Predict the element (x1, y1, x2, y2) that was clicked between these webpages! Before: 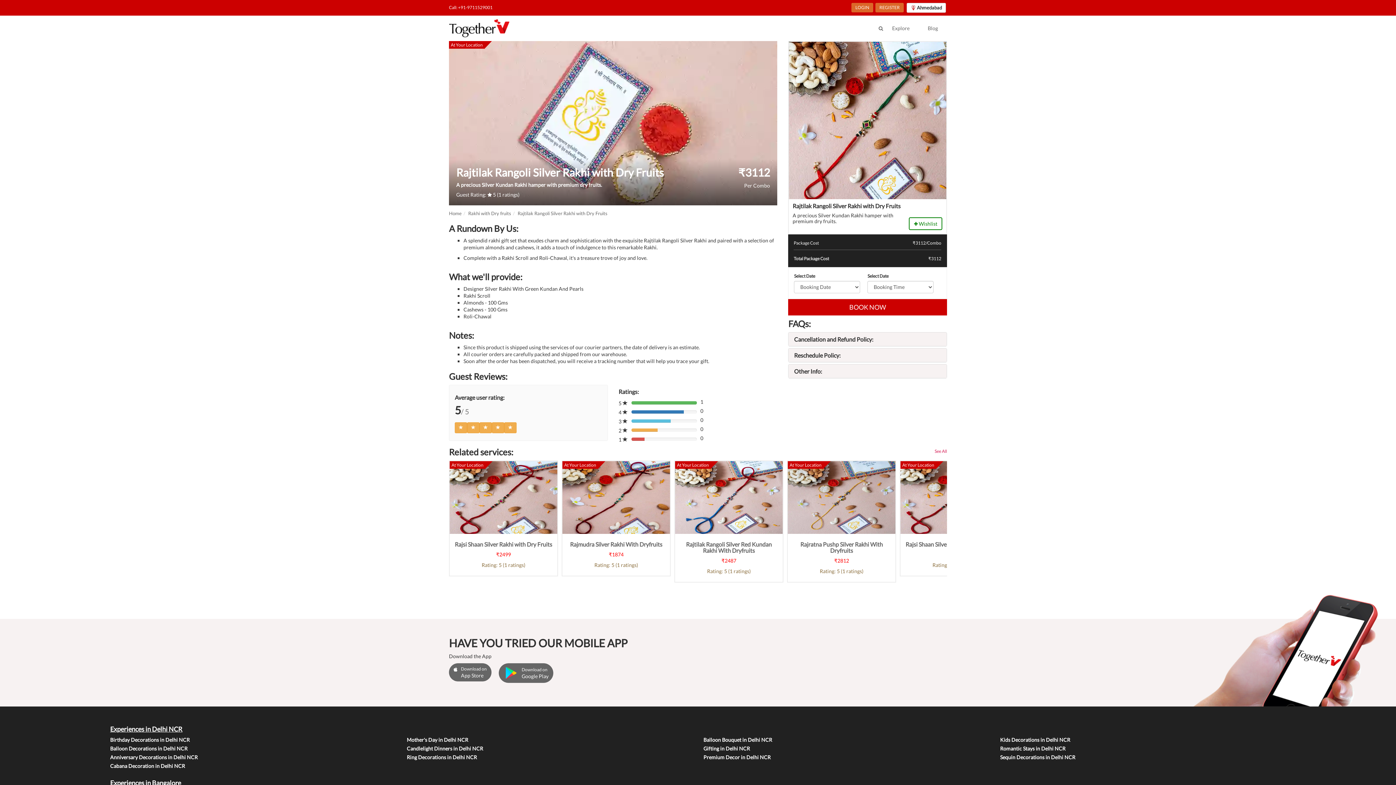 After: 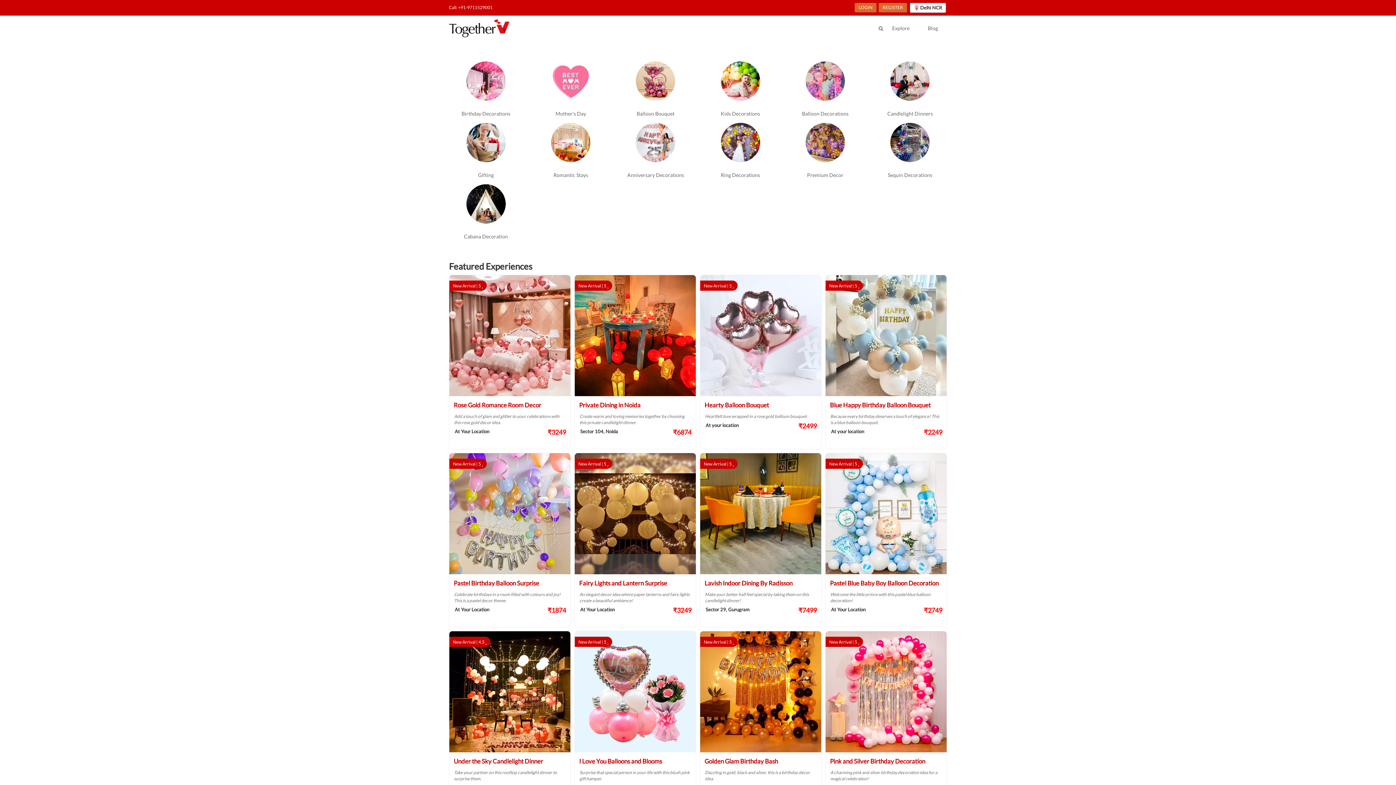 Action: bbox: (110, 725, 182, 733) label: Experiences in Delhi NCR